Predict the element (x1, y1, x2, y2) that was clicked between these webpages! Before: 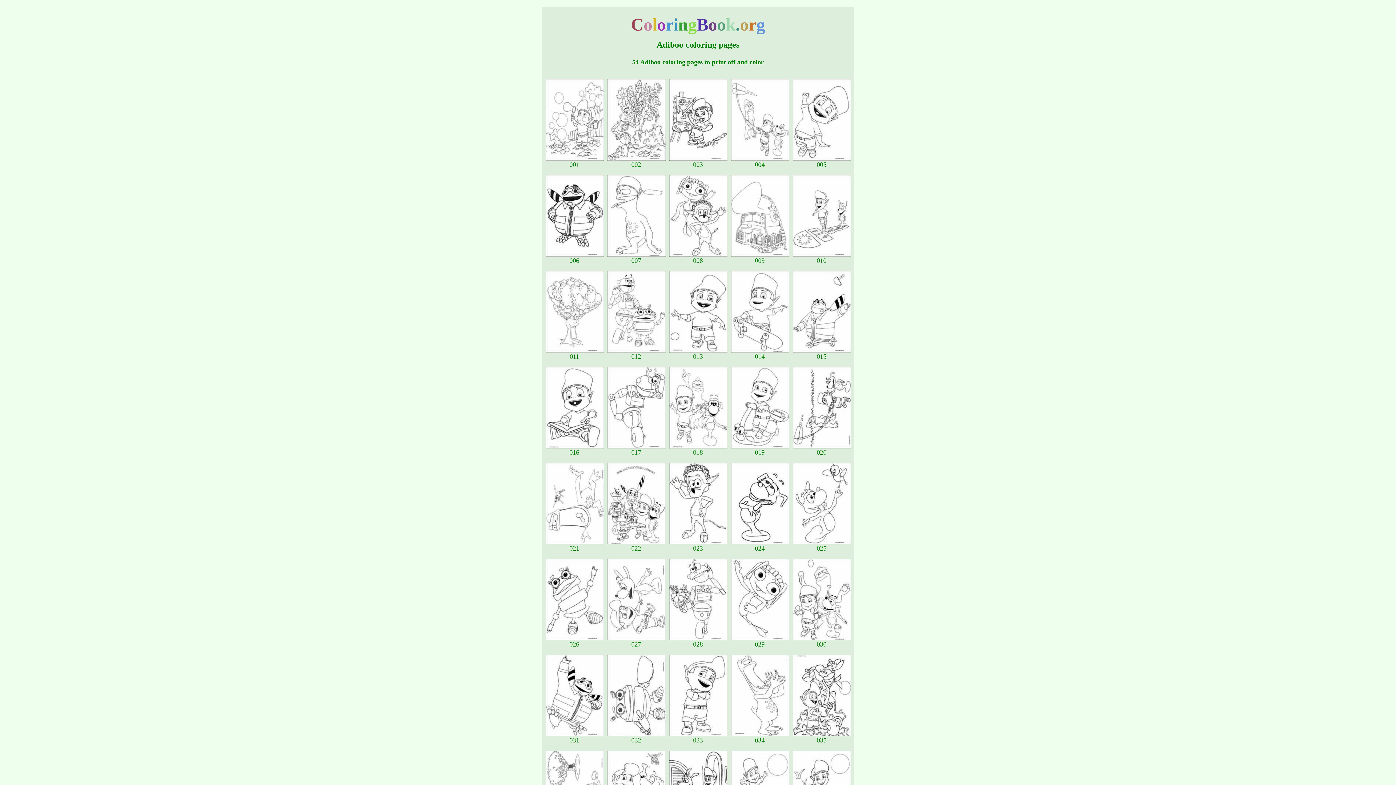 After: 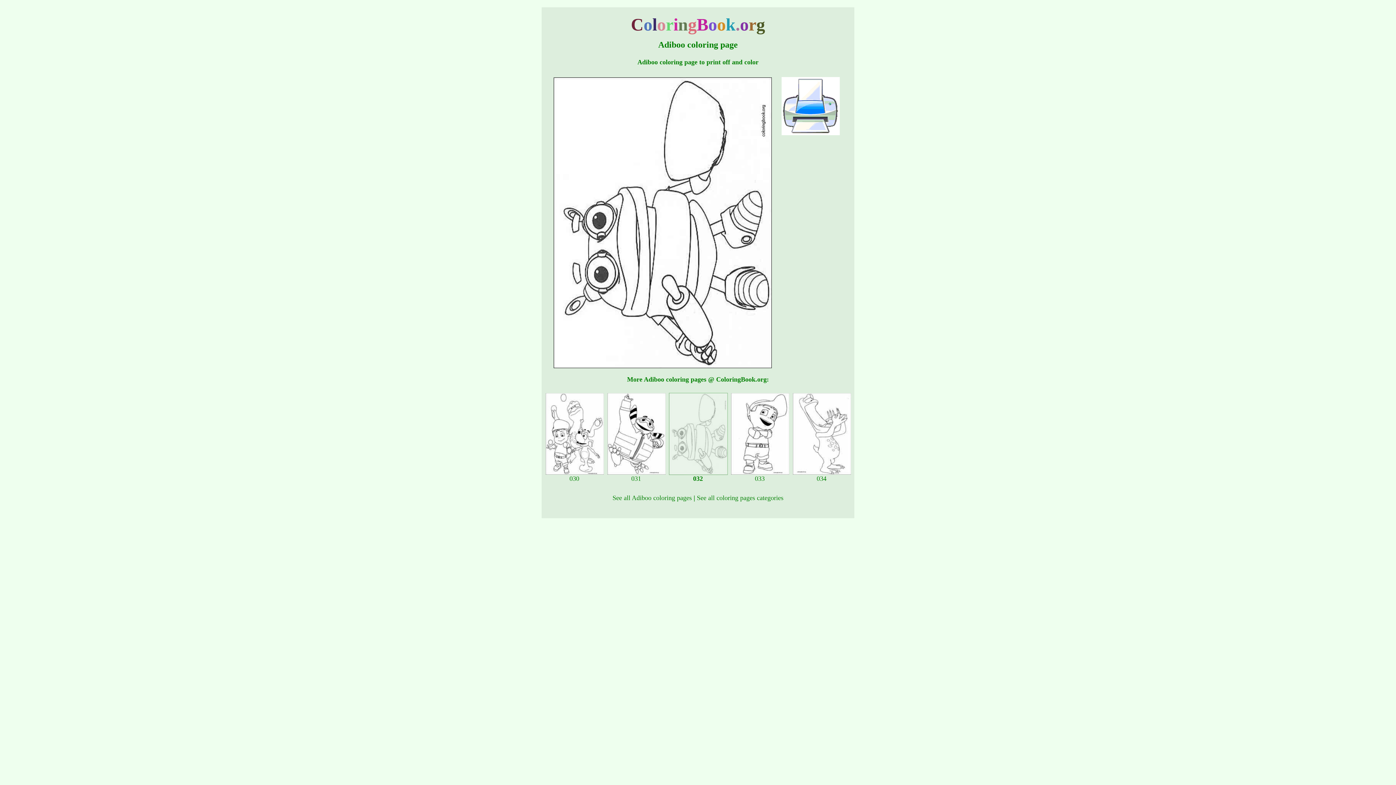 Action: bbox: (607, 731, 666, 744) label: 
032